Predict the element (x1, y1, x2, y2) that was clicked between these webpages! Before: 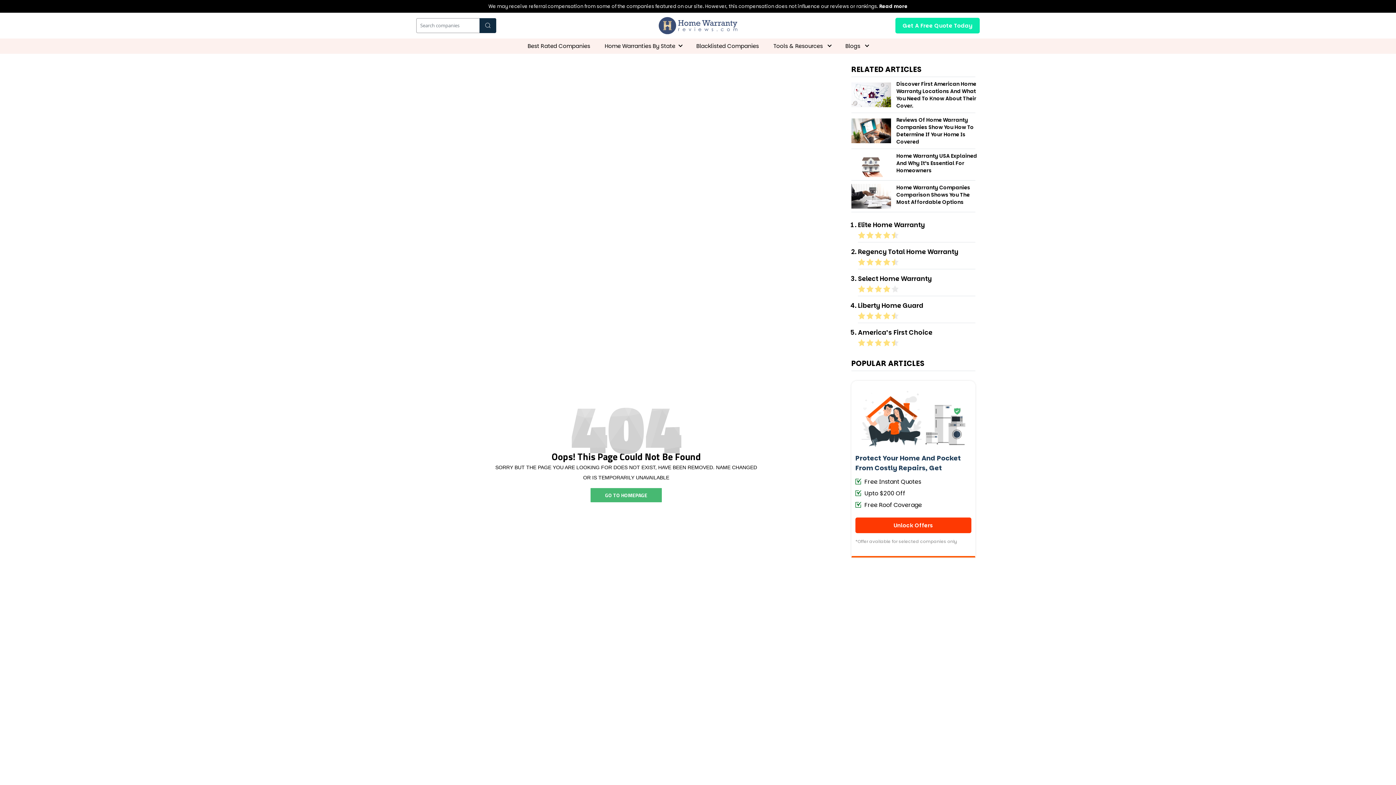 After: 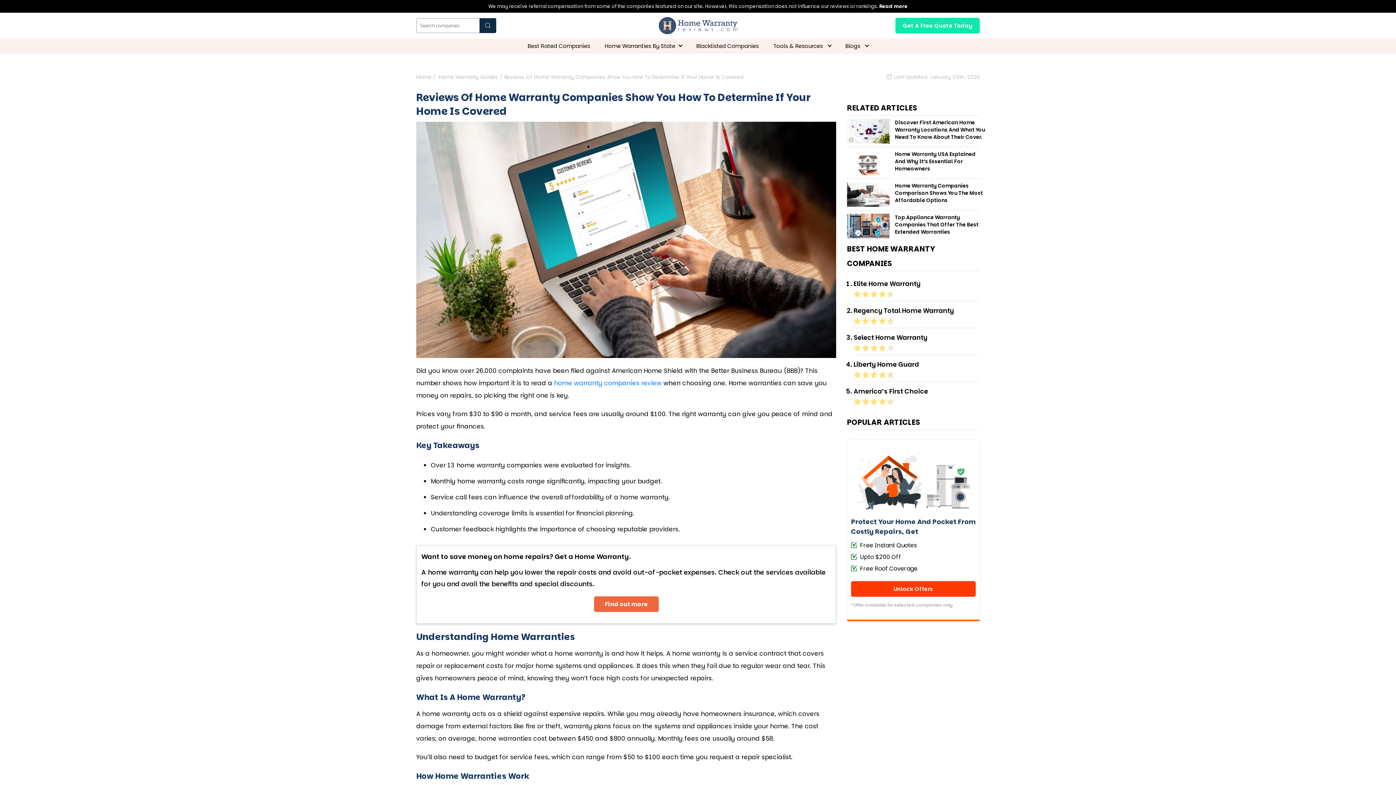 Action: bbox: (851, 126, 891, 134)